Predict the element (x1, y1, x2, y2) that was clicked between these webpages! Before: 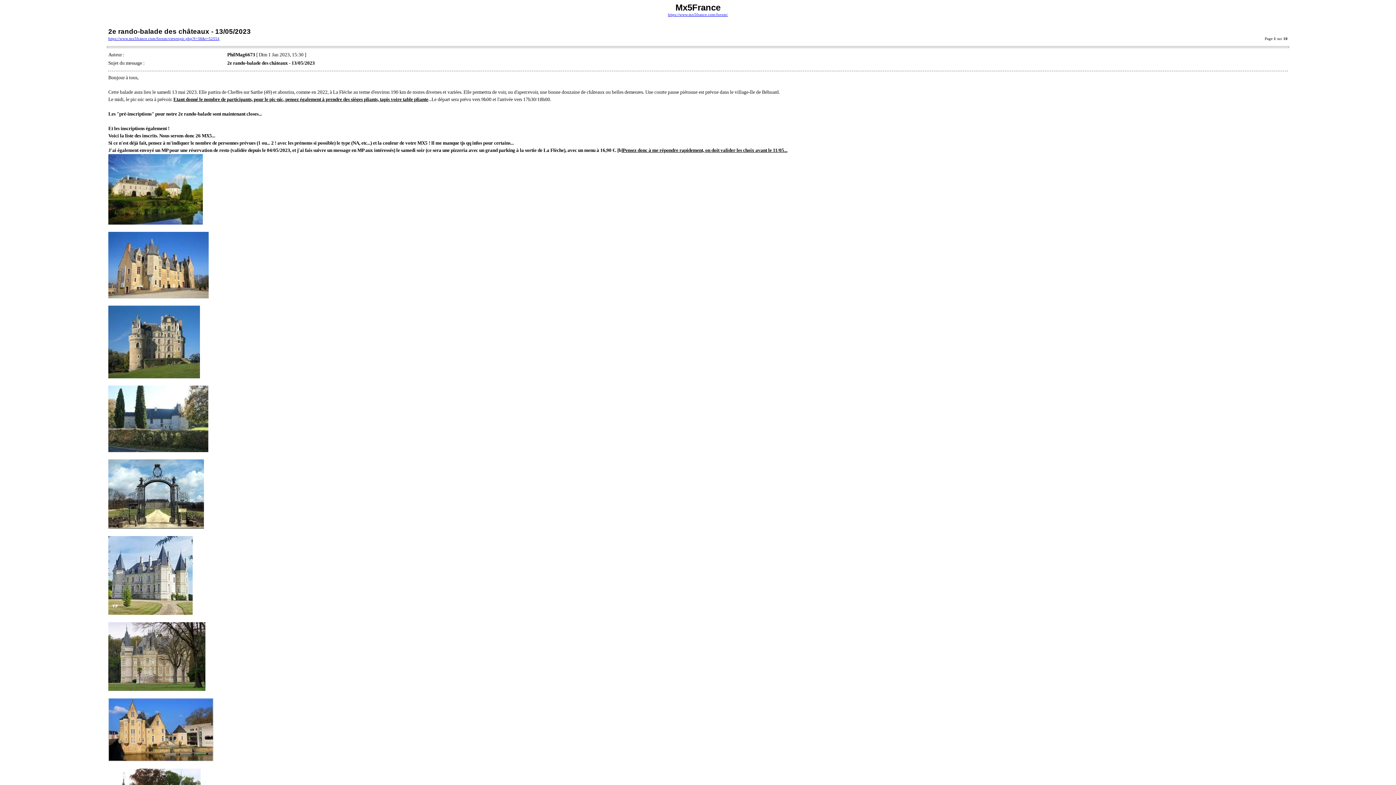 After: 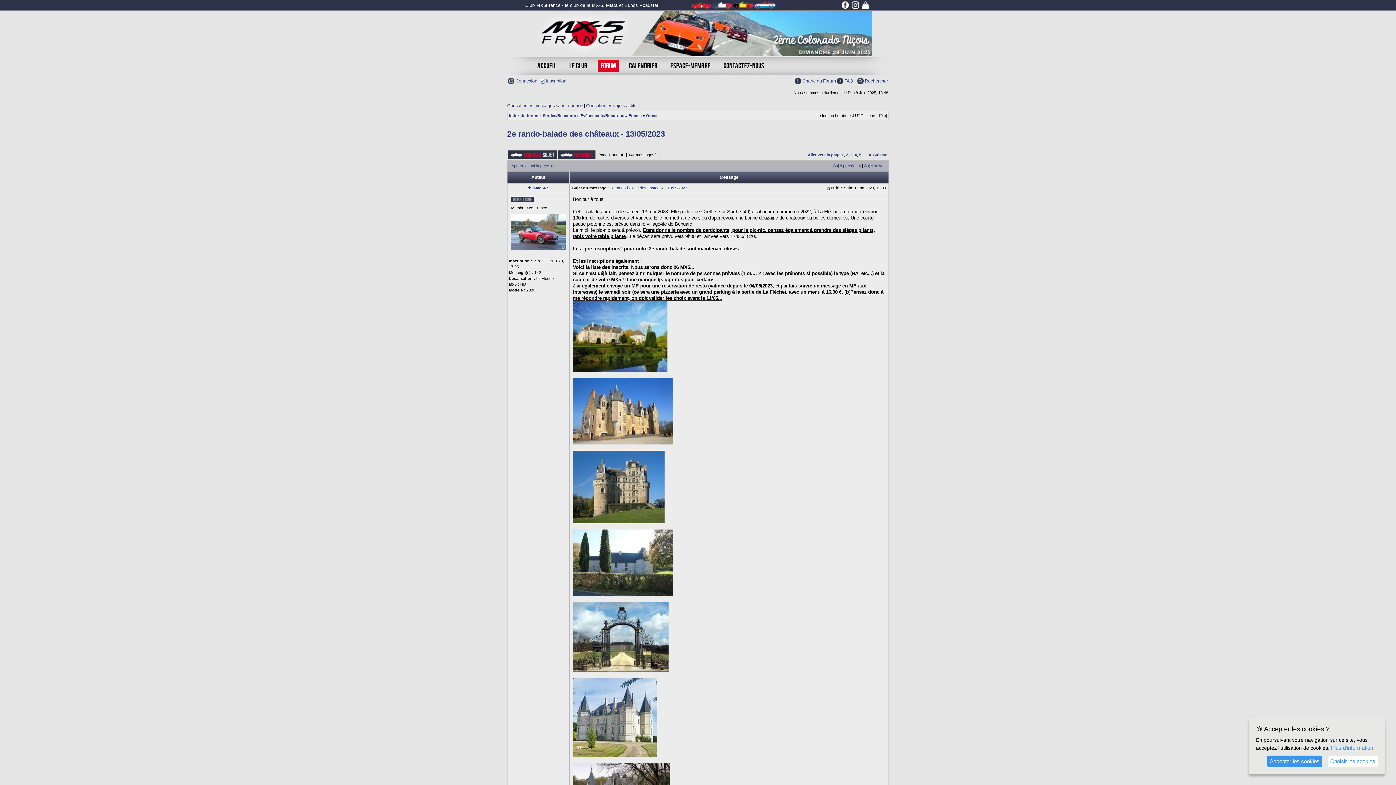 Action: bbox: (108, 36, 219, 40) label: https://www.mx5france.com/forum/viewtopic.php?f=38&t=52554